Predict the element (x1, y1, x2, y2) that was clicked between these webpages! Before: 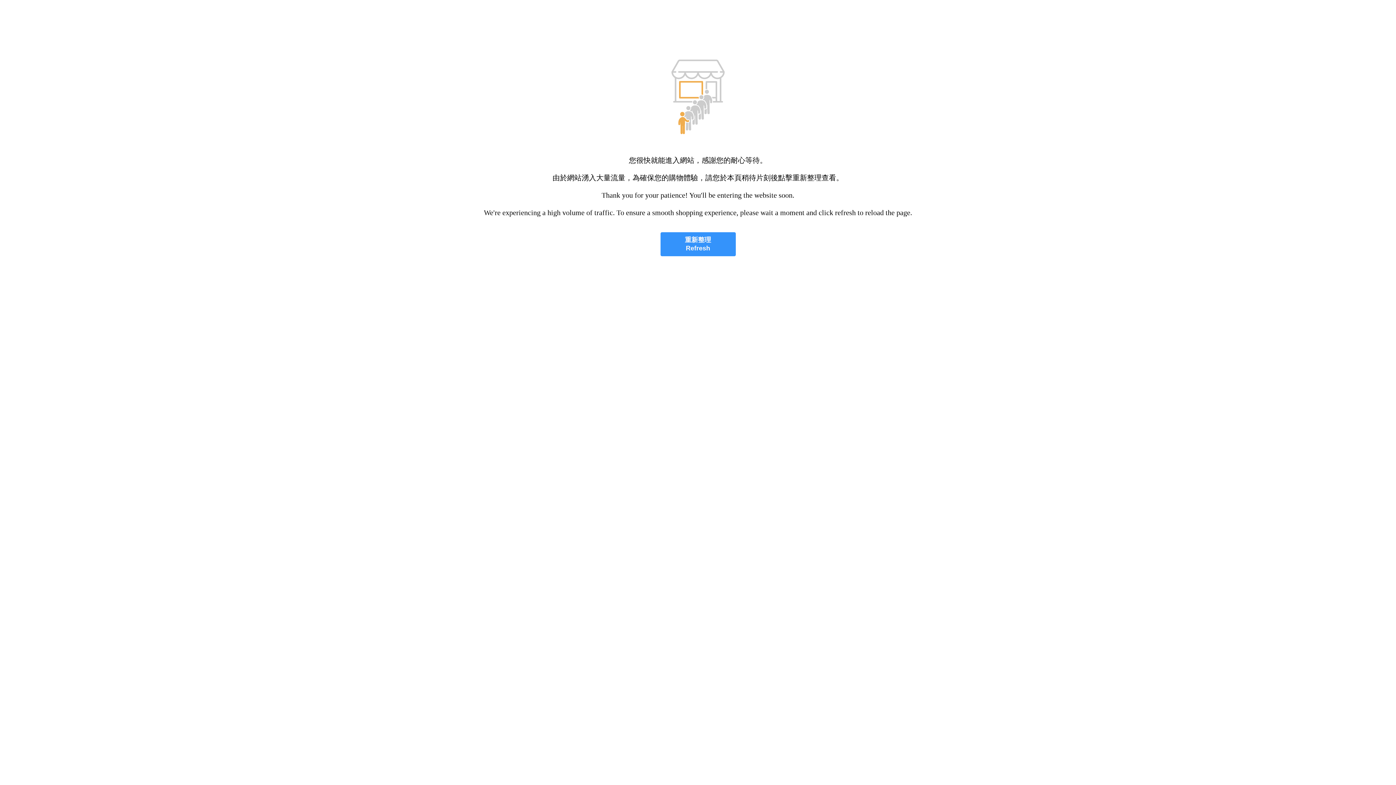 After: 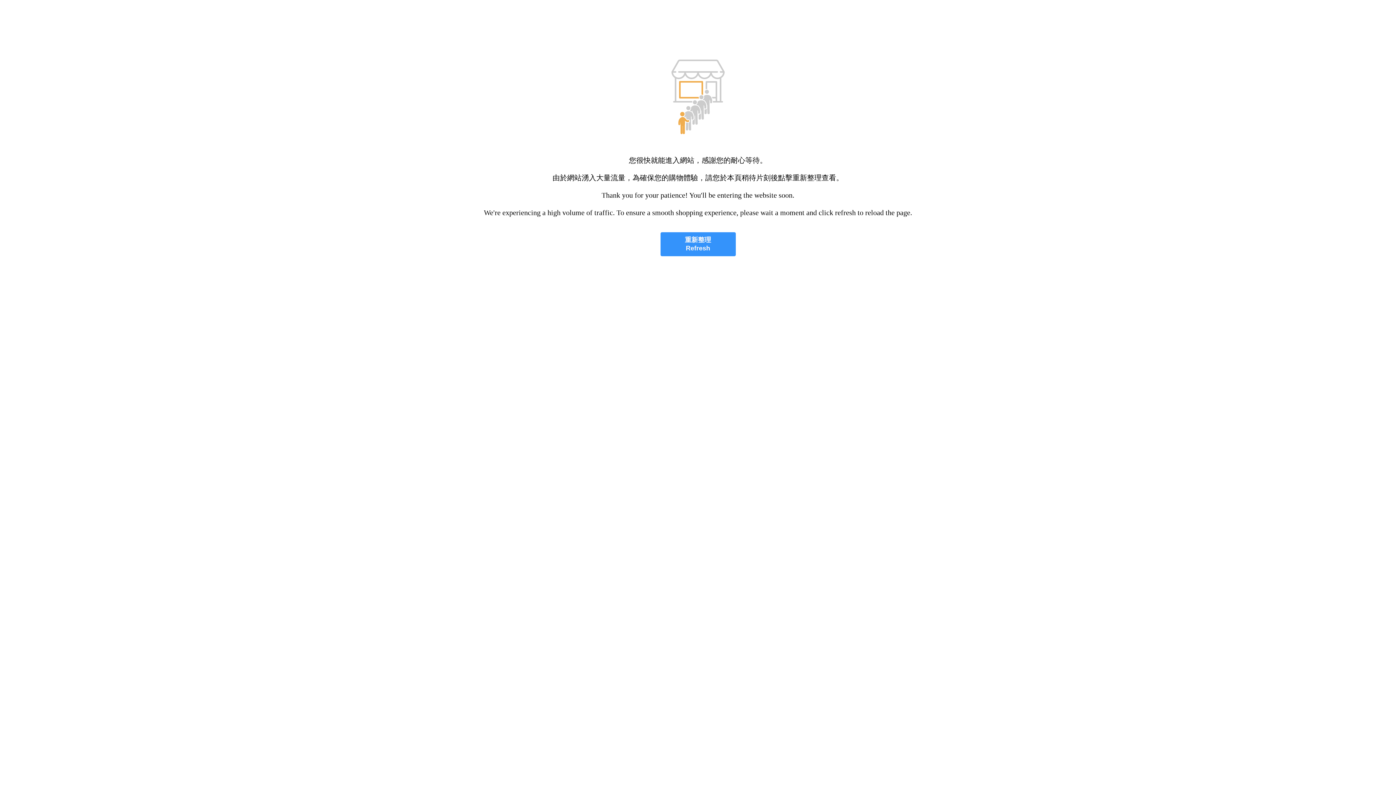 Action: bbox: (660, 232, 735, 256) label: 重新整理
Refresh